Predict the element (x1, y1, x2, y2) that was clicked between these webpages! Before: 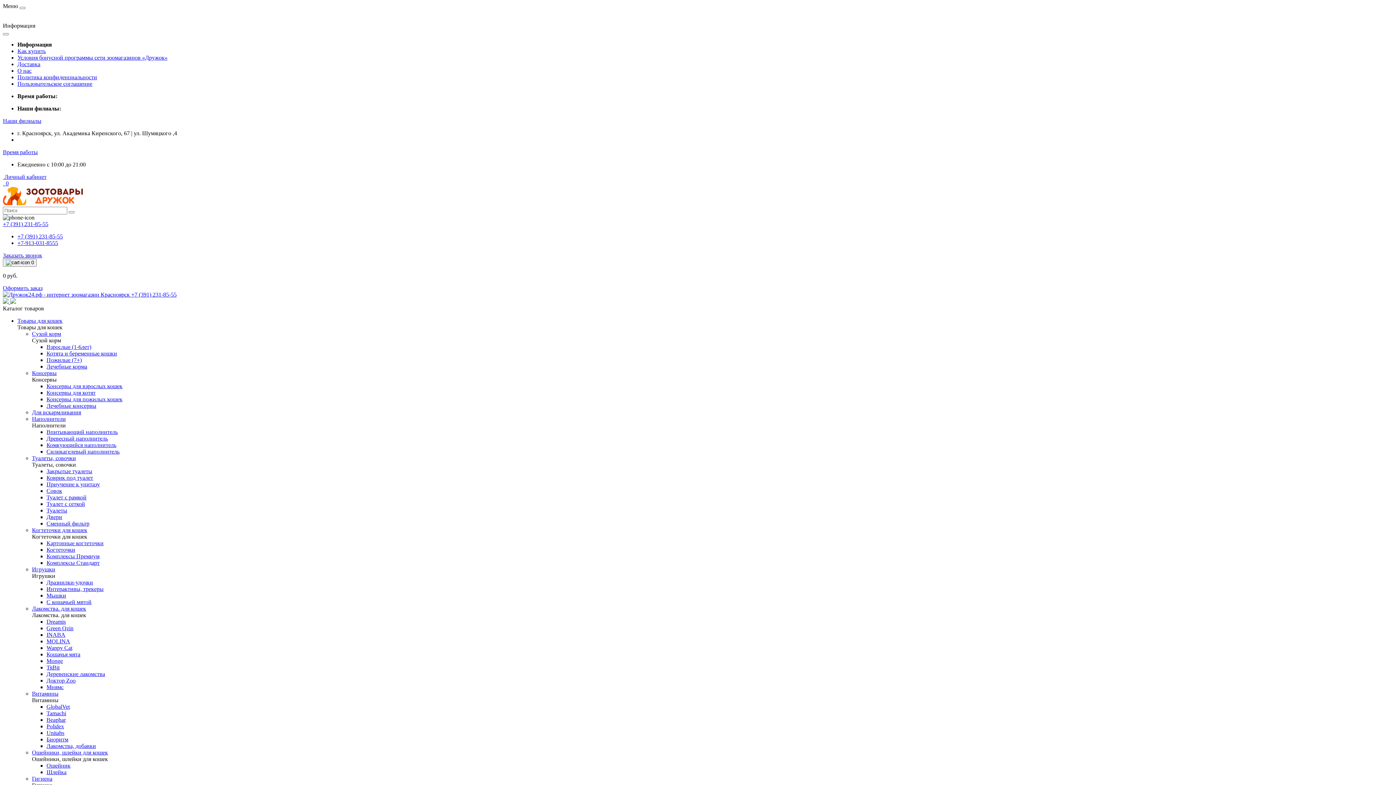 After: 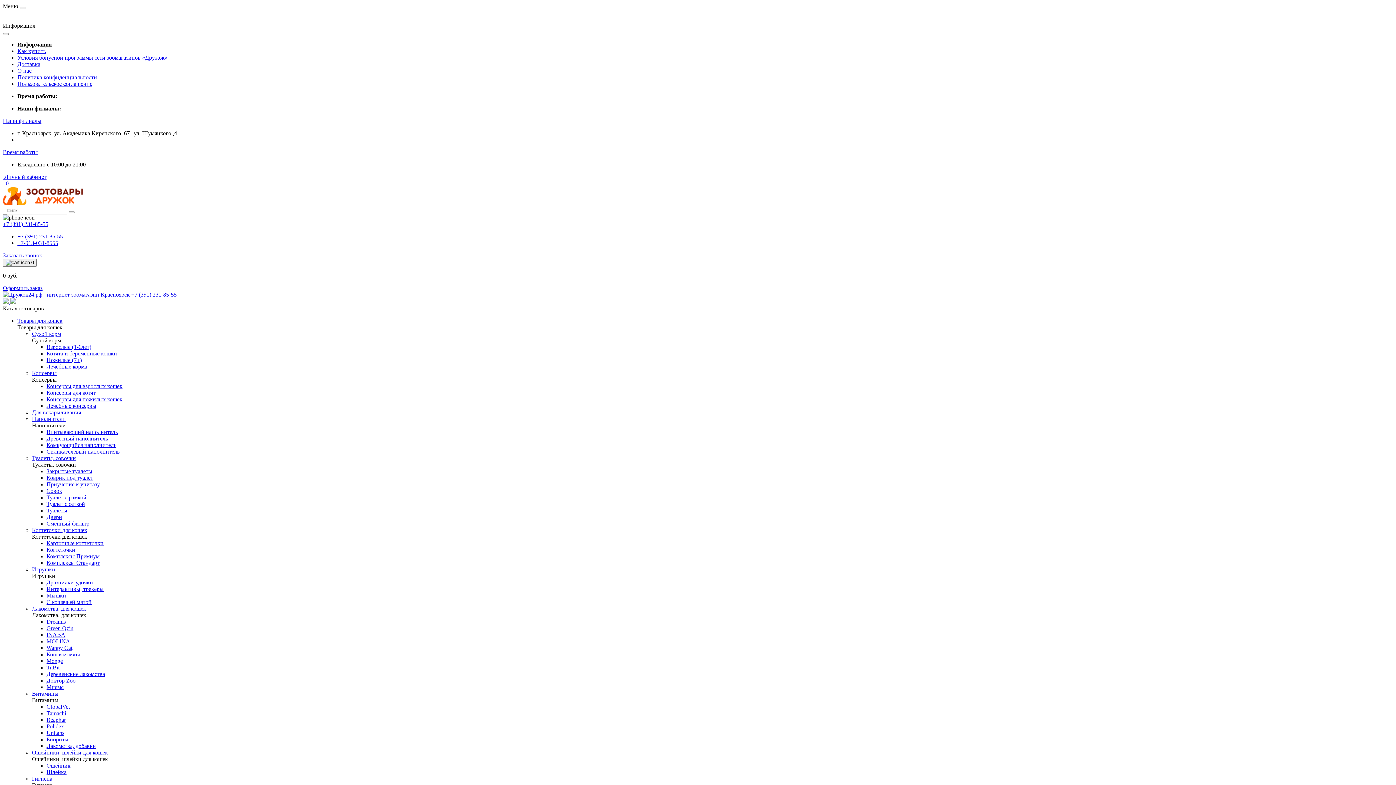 Action: bbox: (46, 514, 62, 520) label: Двери